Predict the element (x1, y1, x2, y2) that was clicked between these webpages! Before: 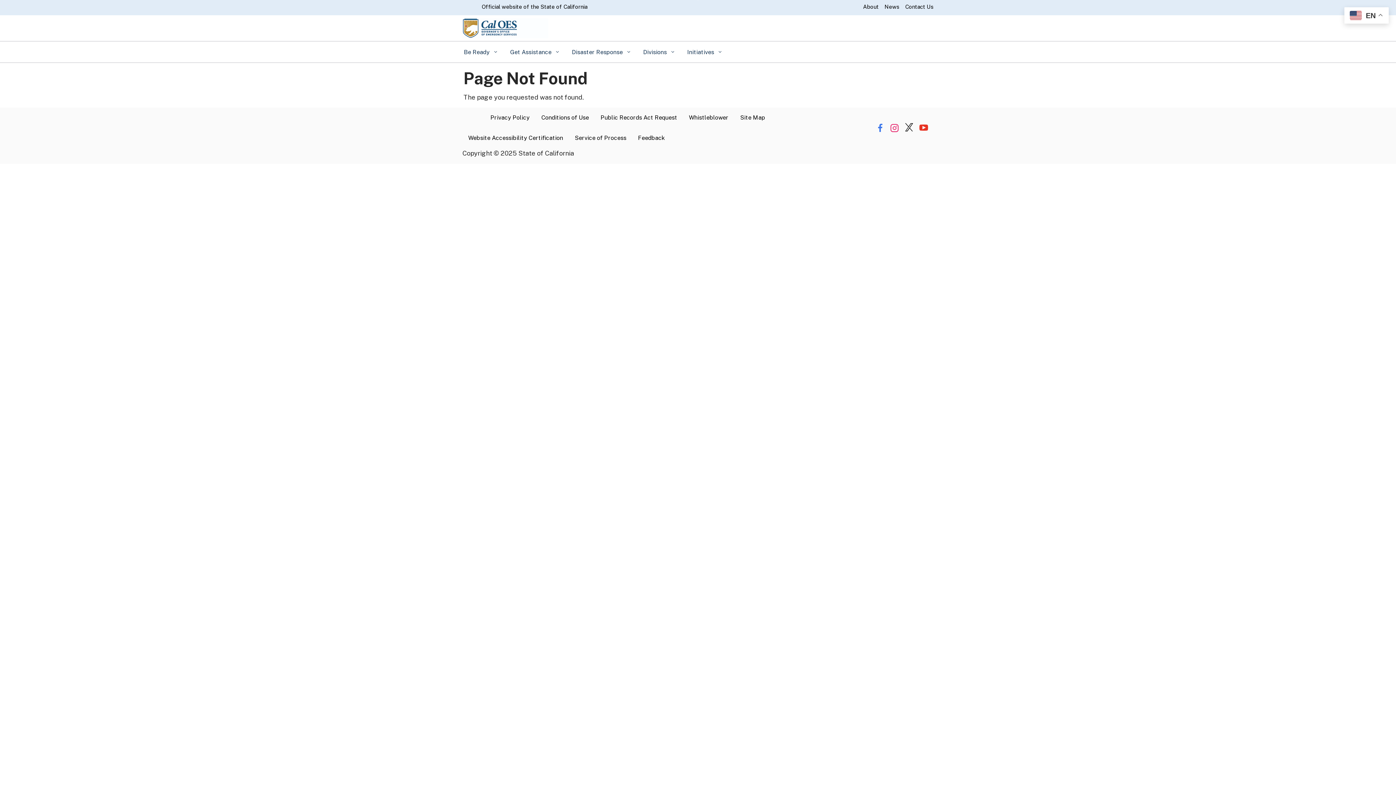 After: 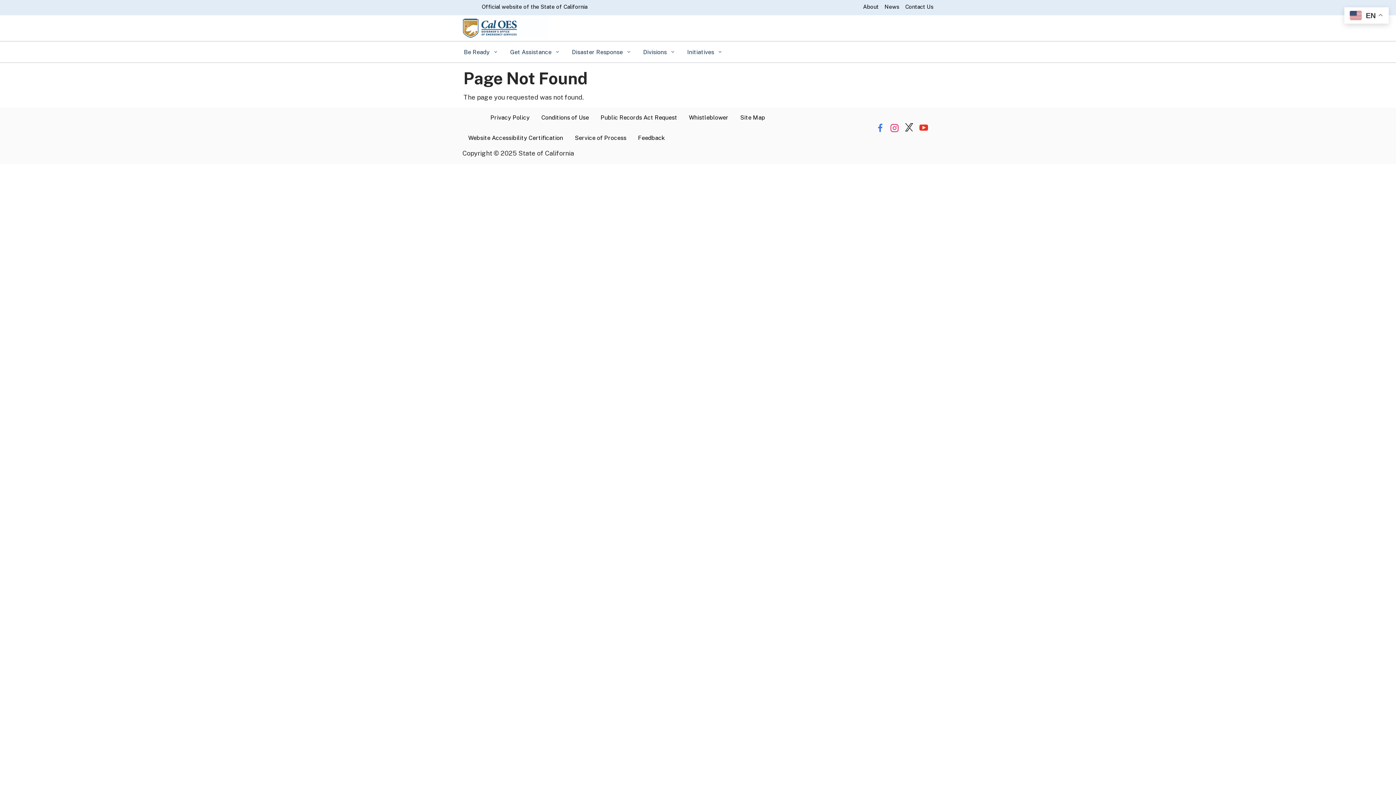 Action: bbox: (698, 0, 698, 0) label: Skip to Main Content